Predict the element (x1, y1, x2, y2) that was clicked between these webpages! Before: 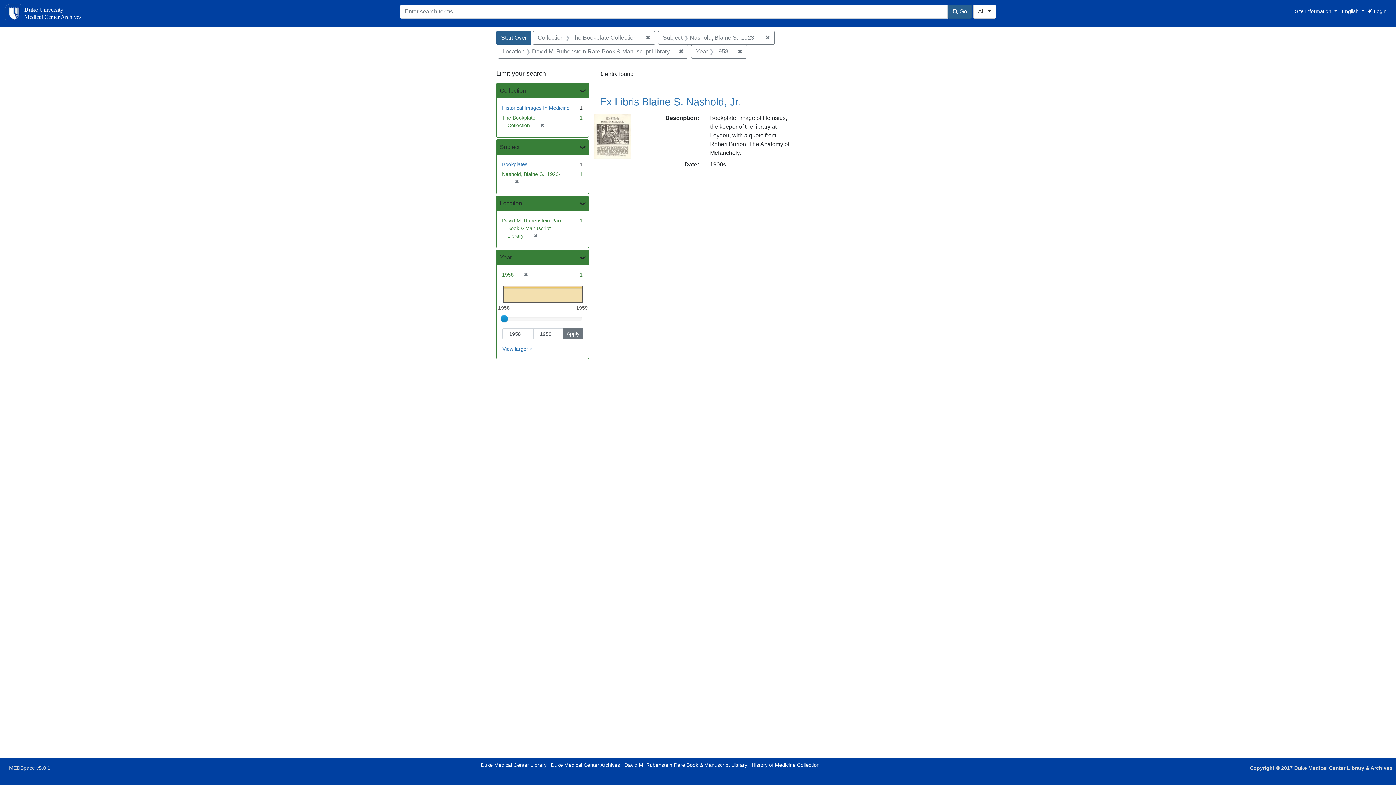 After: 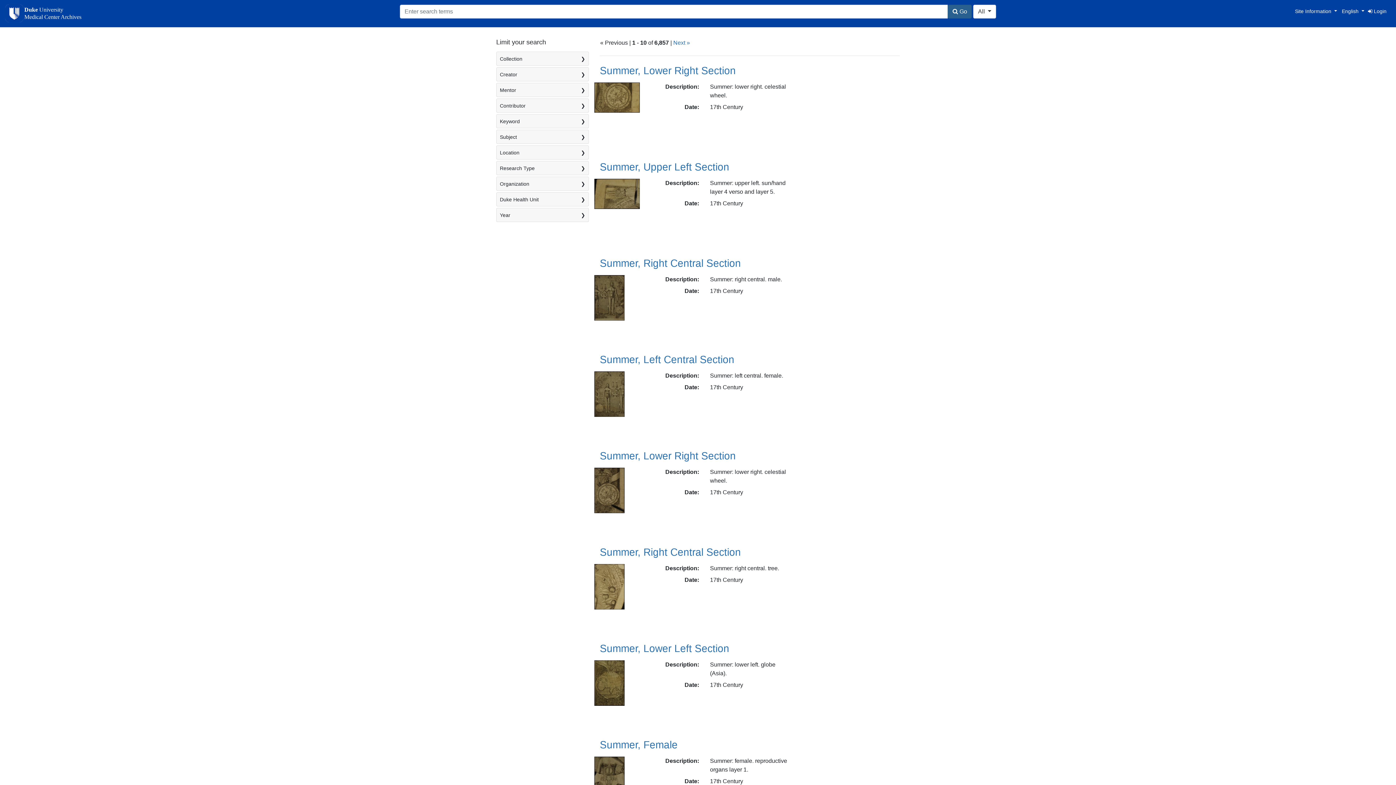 Action: bbox: (496, 30, 531, 44) label: Start Over